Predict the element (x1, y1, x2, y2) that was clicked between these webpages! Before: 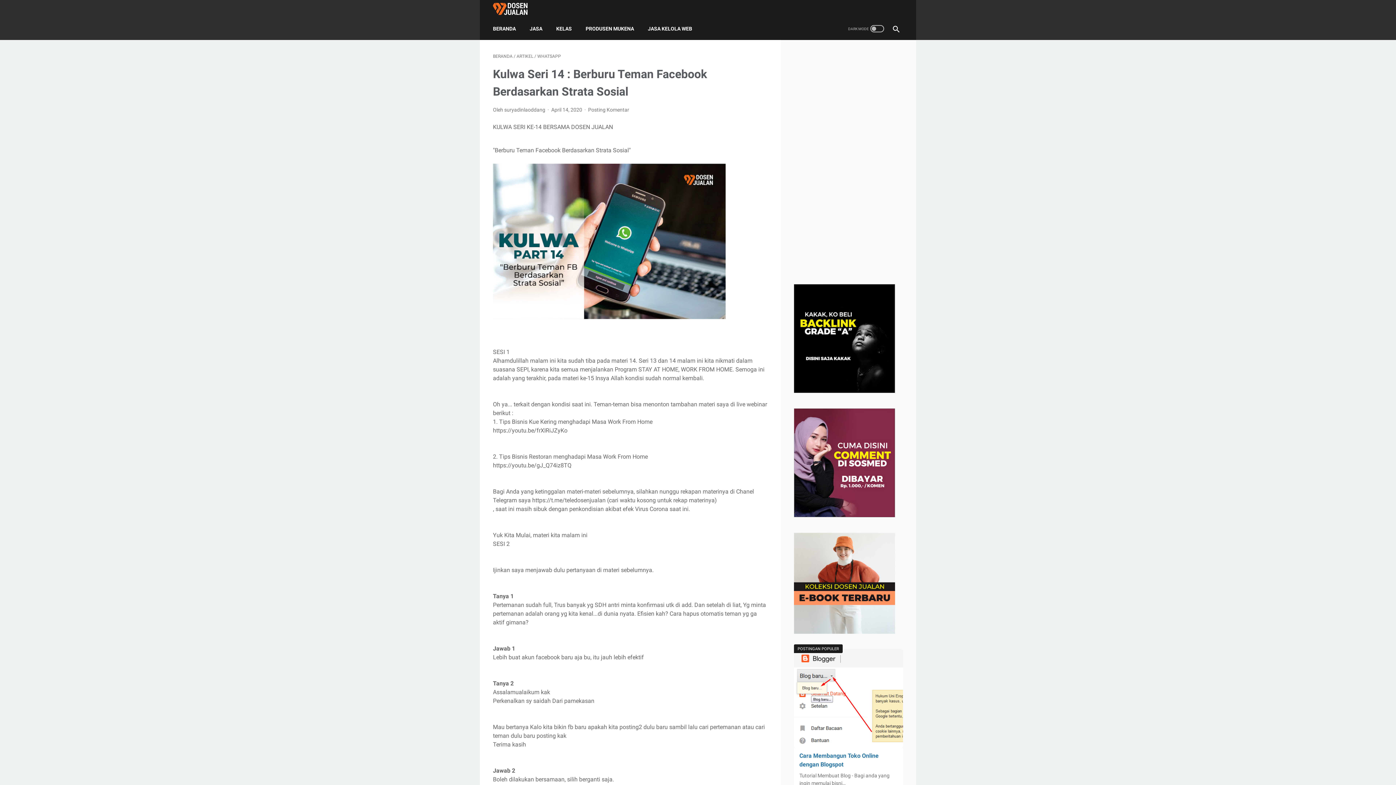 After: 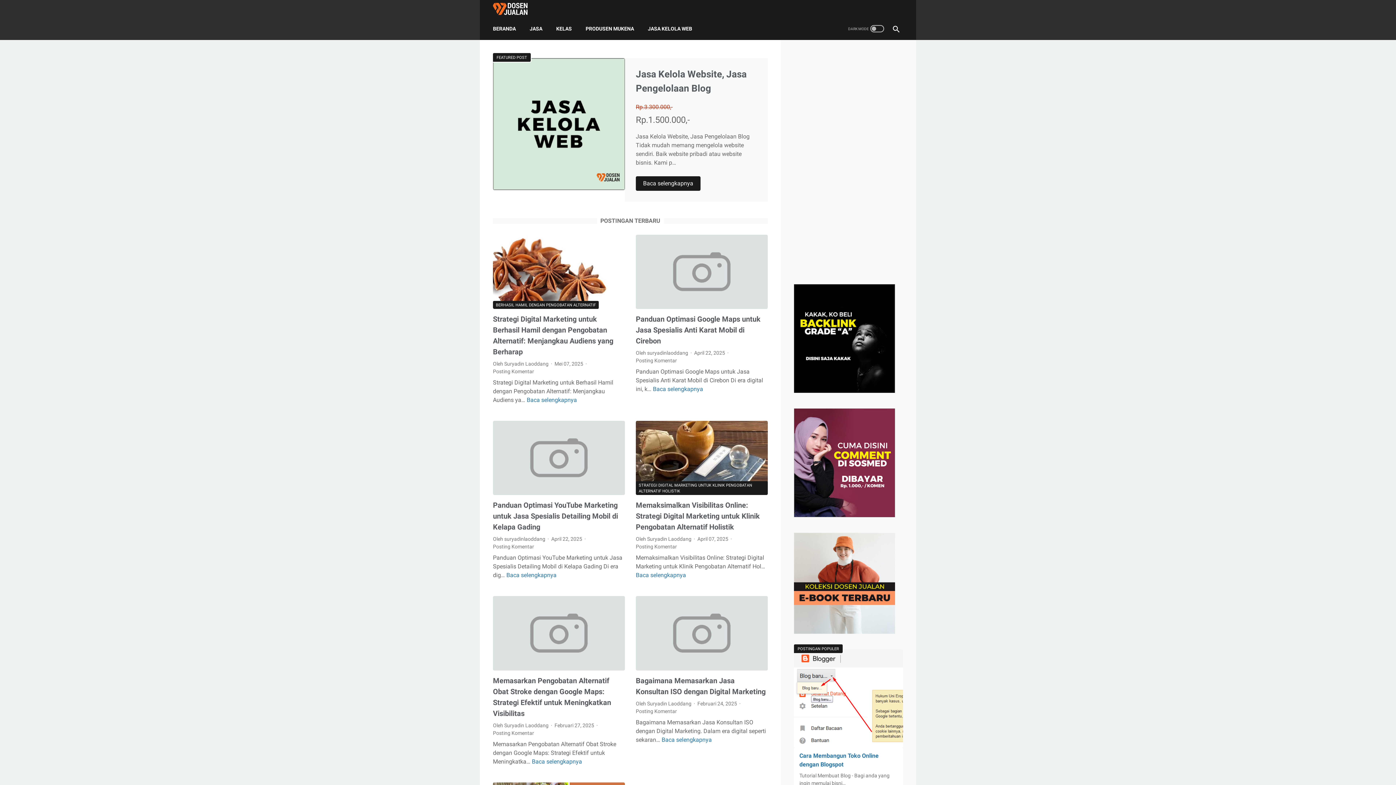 Action: bbox: (493, 0, 536, 16)